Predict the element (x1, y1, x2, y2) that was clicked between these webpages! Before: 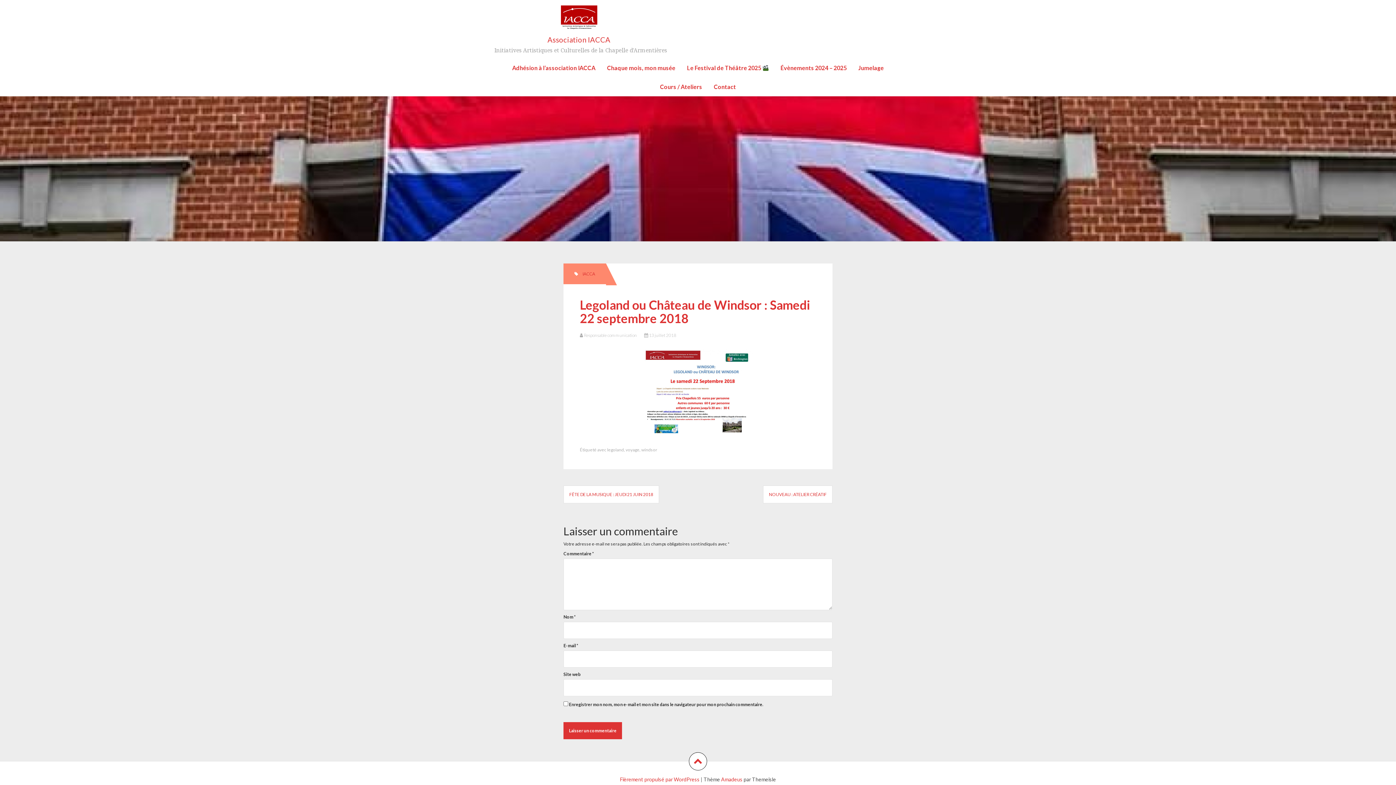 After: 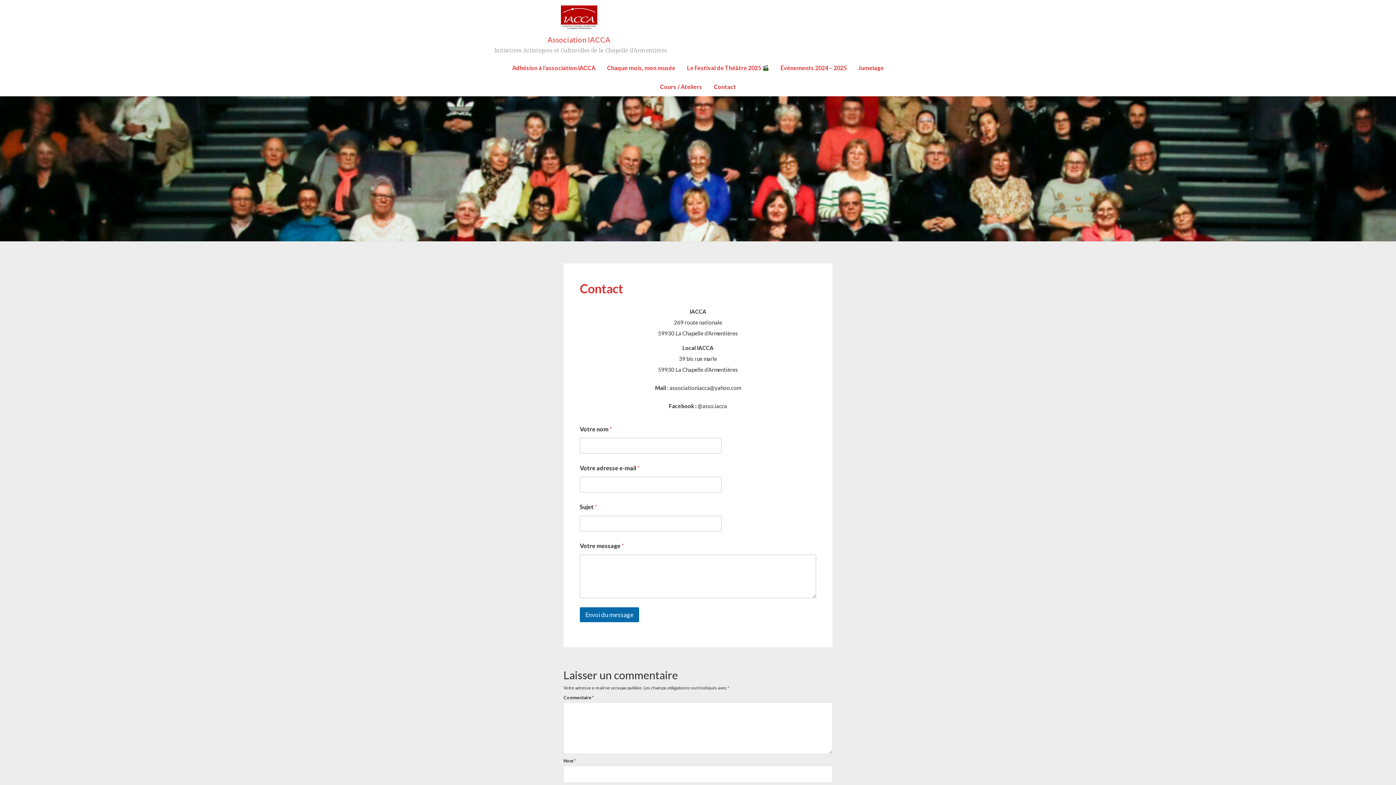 Action: bbox: (714, 82, 736, 90) label: Contact